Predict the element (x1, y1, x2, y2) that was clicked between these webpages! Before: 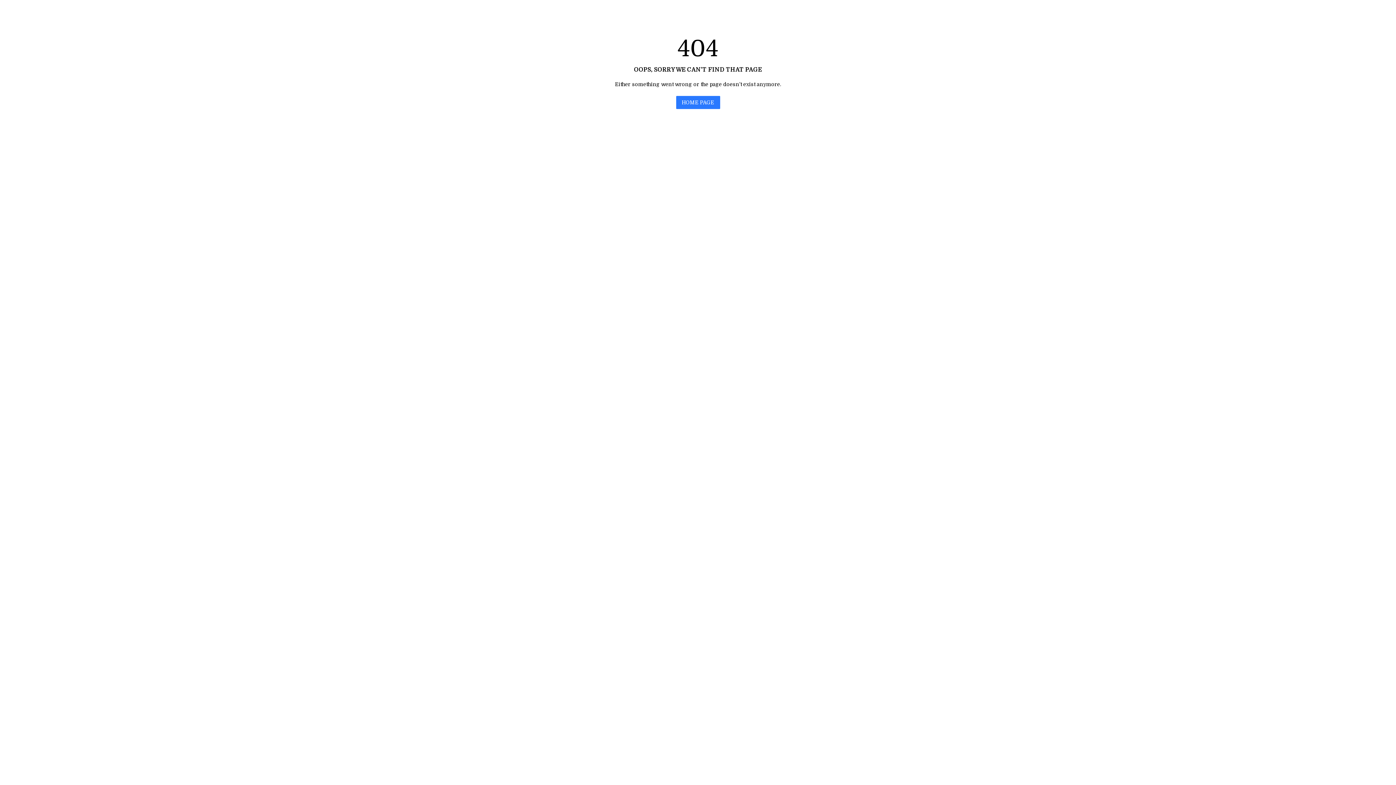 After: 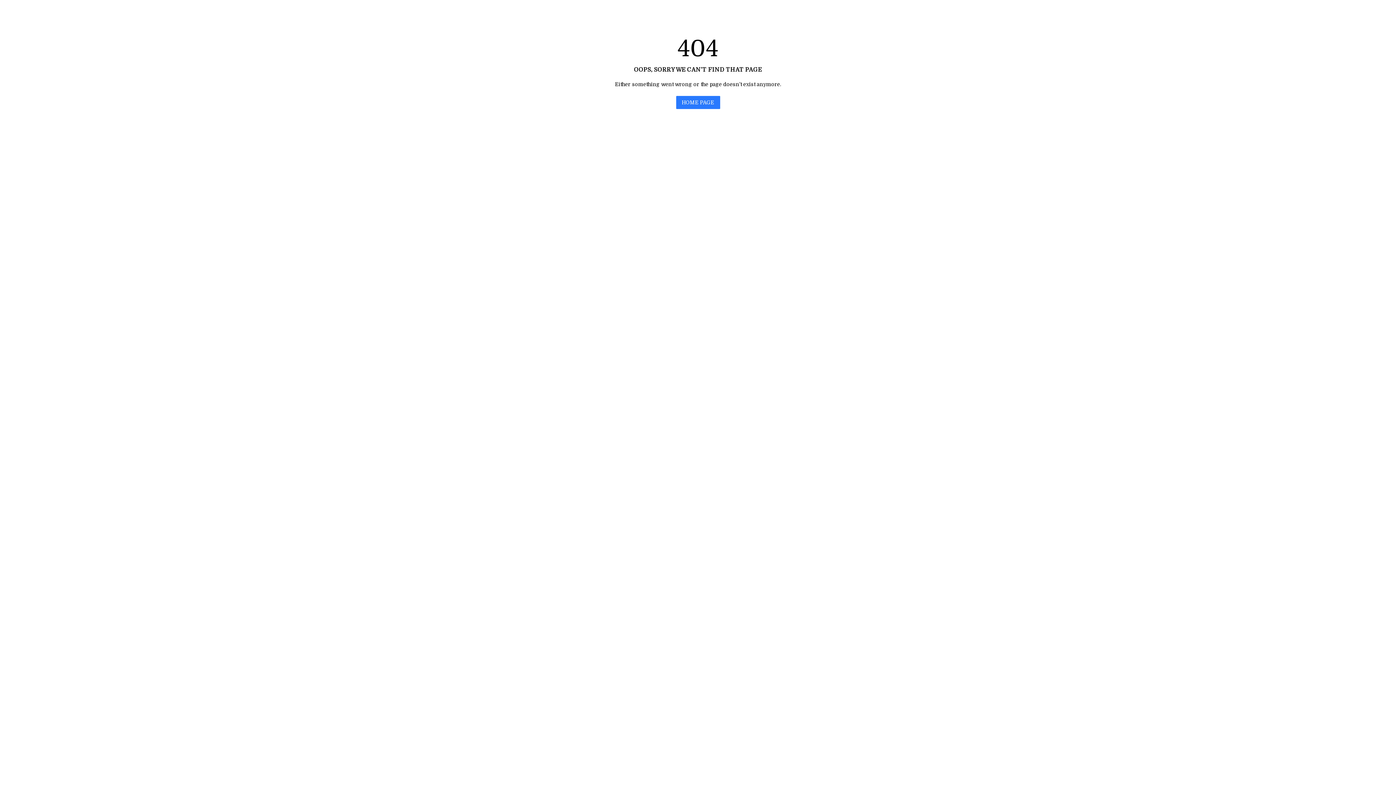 Action: bbox: (676, 96, 720, 109) label: HOME PAGE